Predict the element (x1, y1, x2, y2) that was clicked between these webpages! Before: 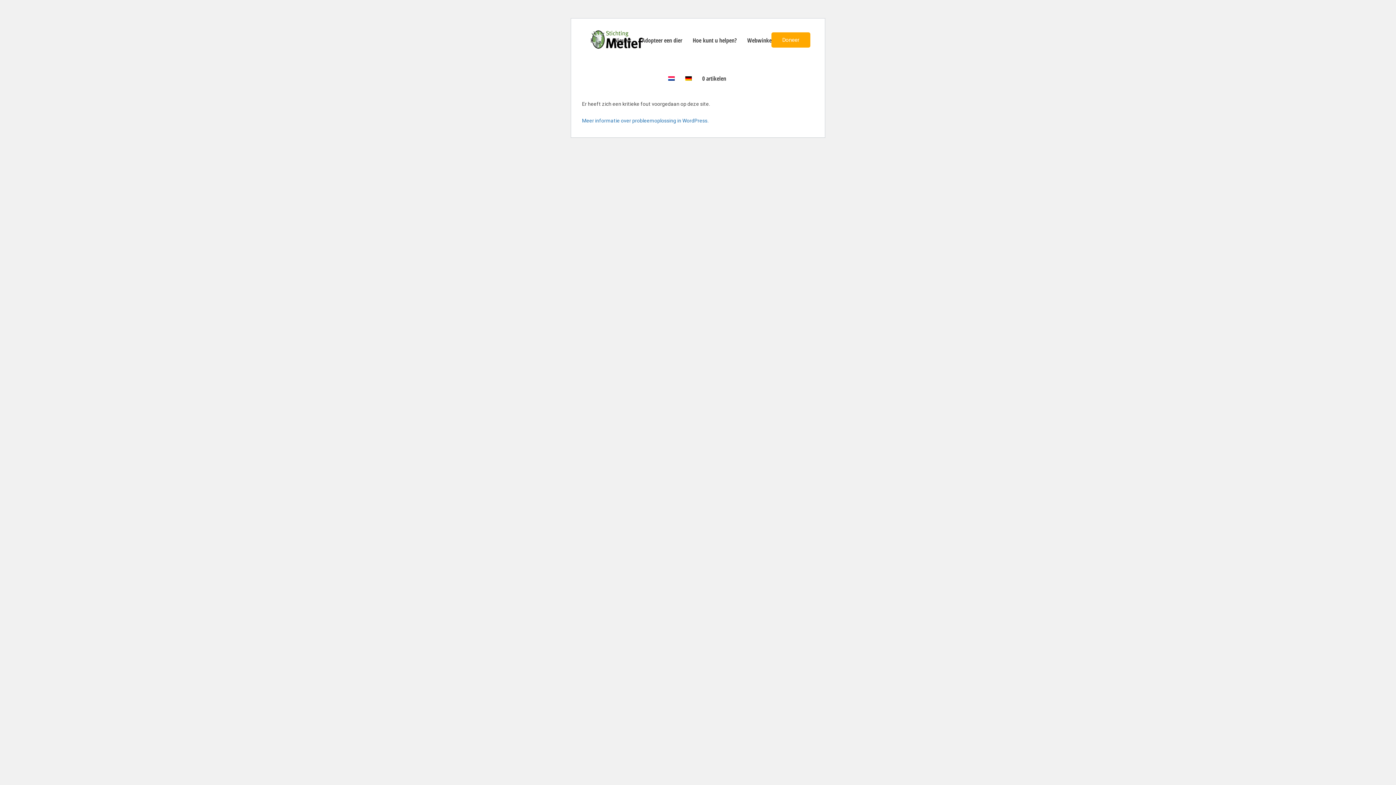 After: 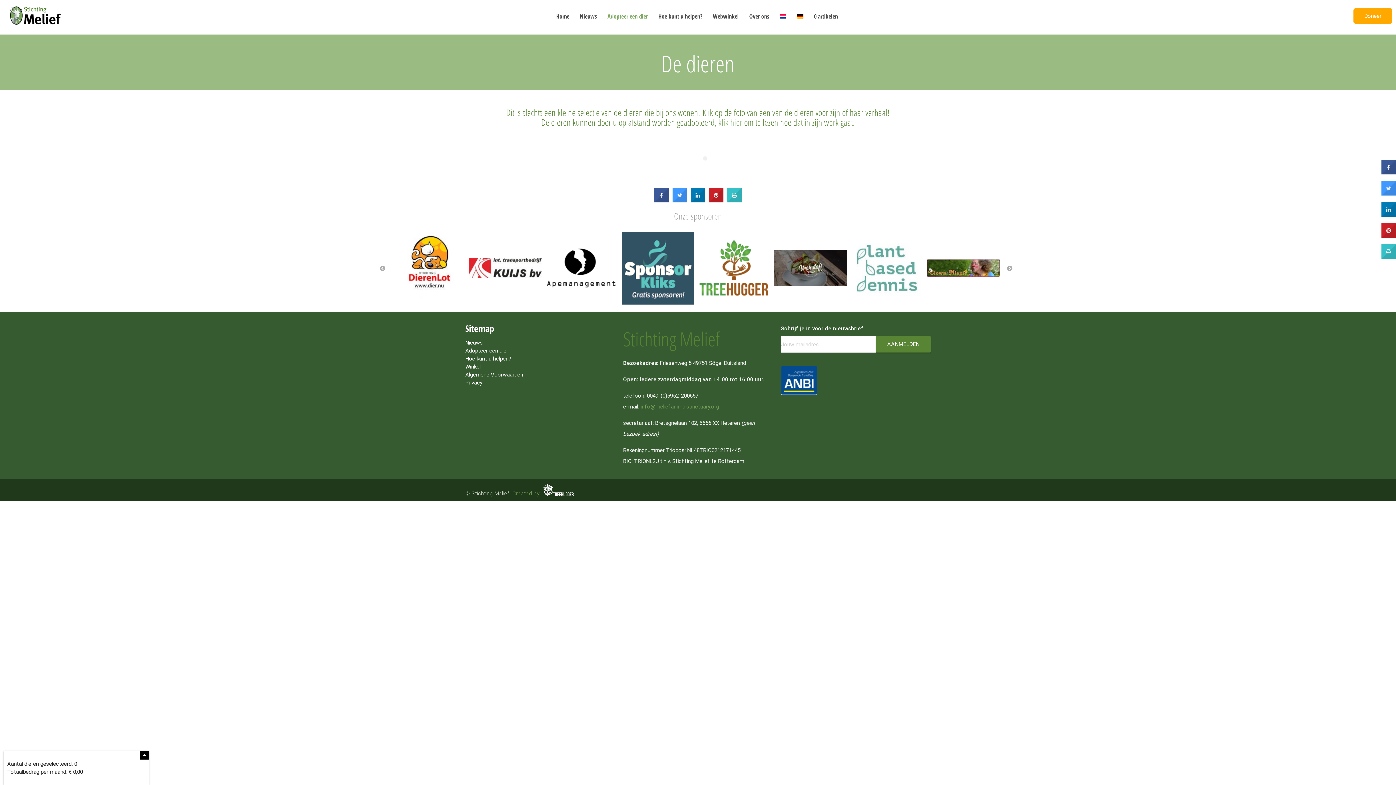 Action: bbox: (638, 24, 687, 58) label: Adopteer een dier